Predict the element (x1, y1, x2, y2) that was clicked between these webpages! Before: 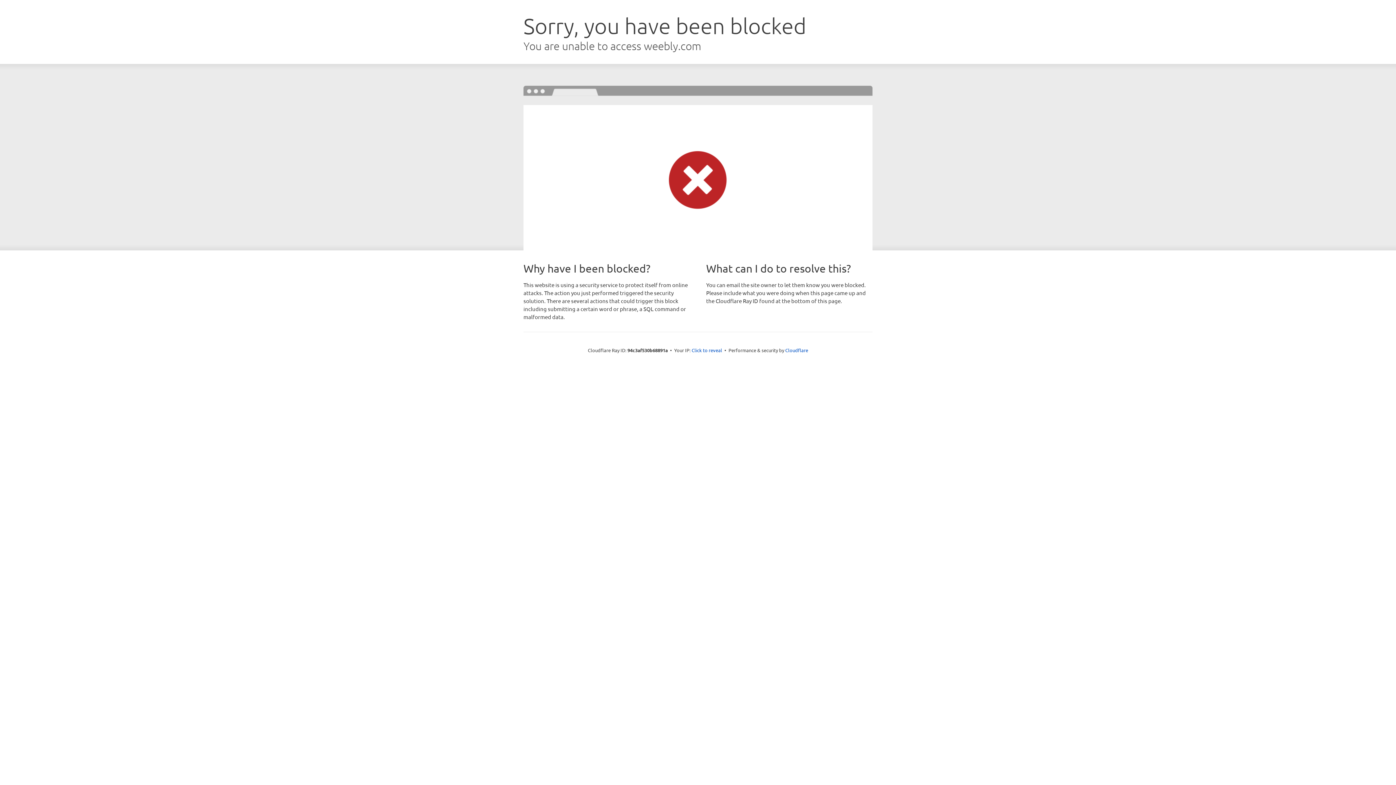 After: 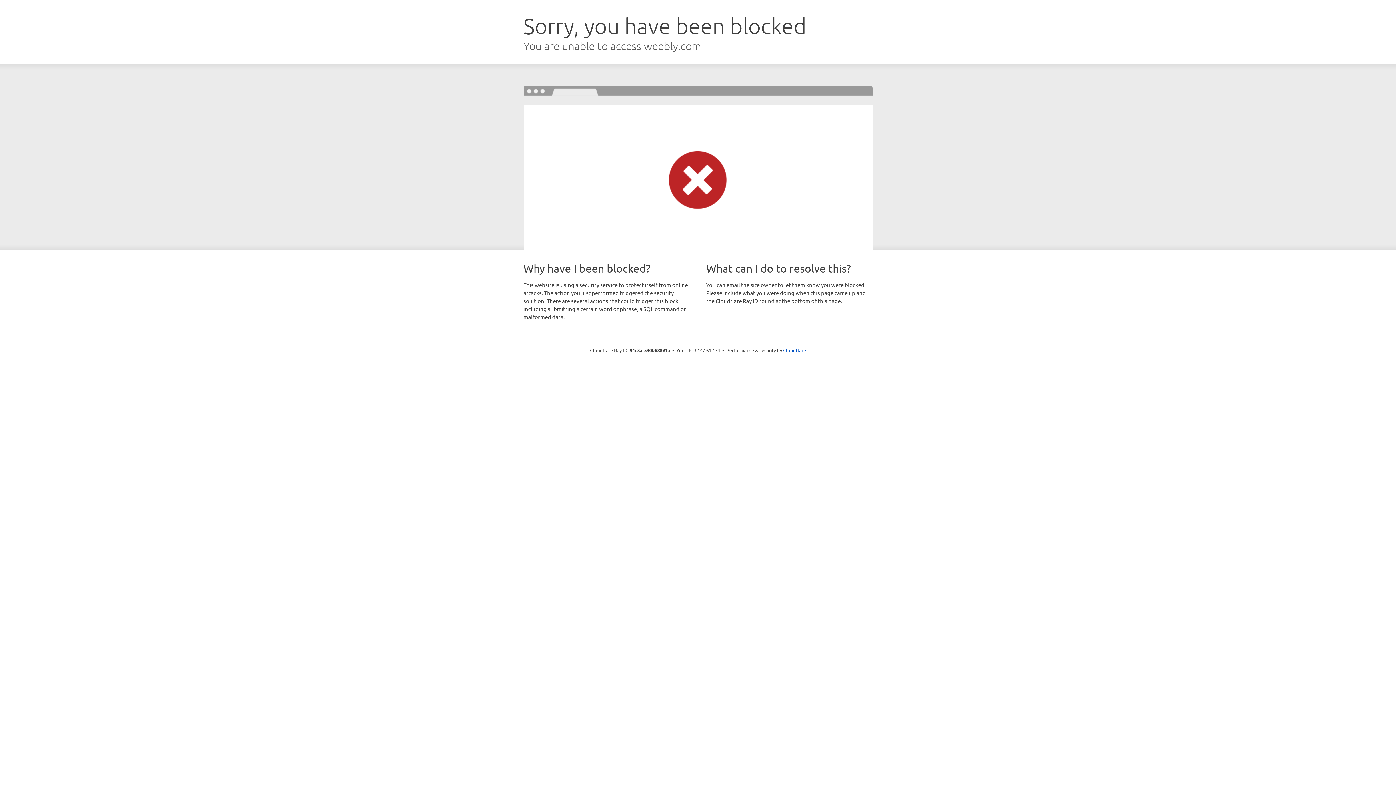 Action: label: Click to reveal bbox: (691, 346, 722, 353)